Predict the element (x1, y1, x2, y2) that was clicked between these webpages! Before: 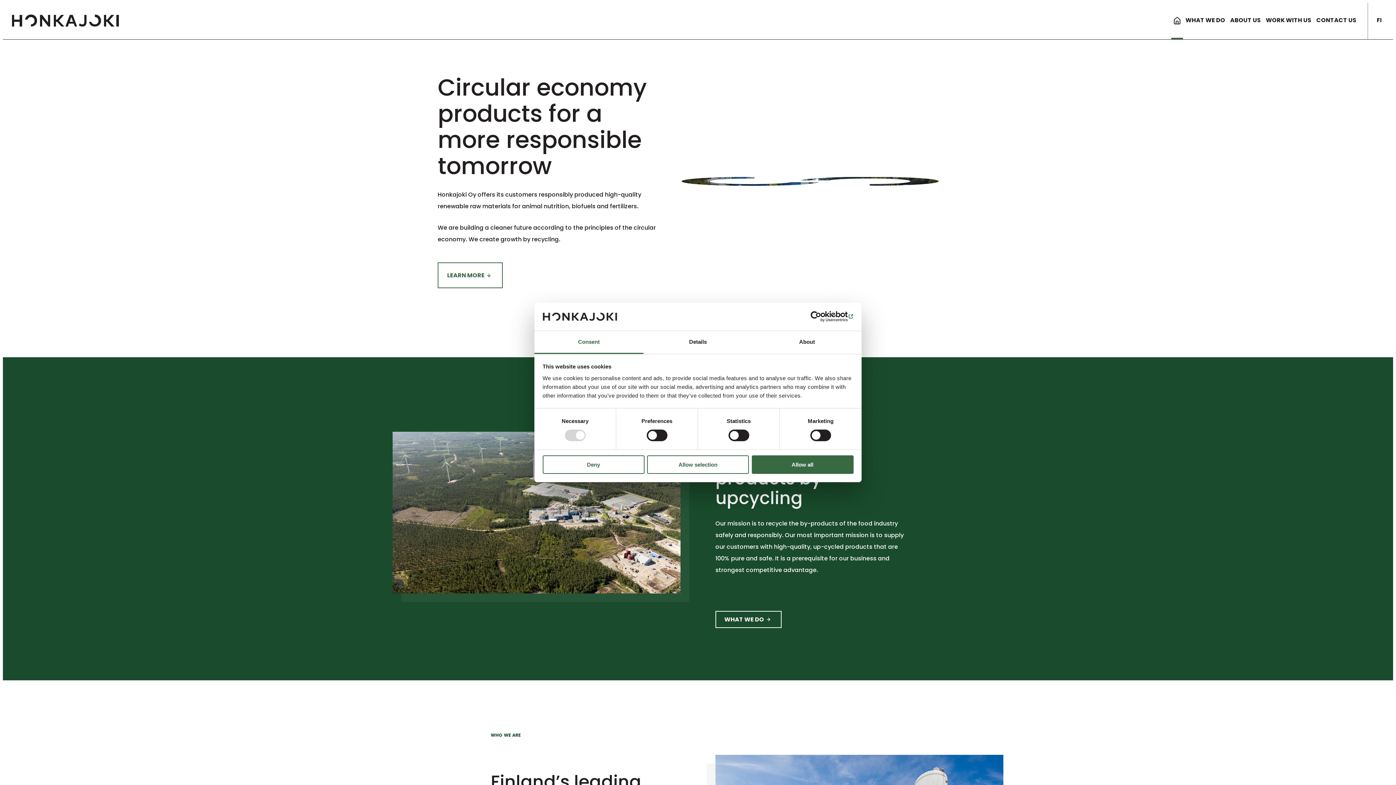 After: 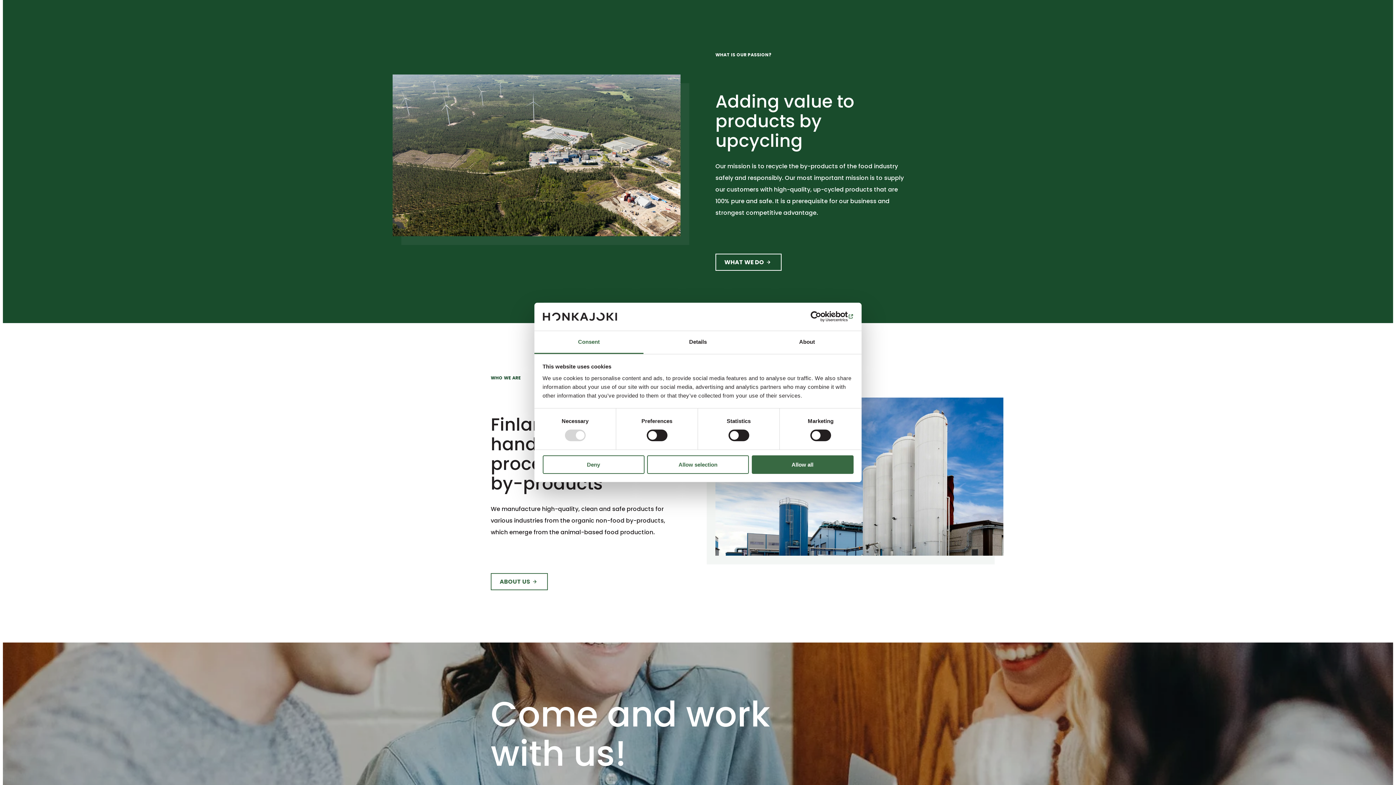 Action: bbox: (437, 262, 502, 288) label: LEARN MORE